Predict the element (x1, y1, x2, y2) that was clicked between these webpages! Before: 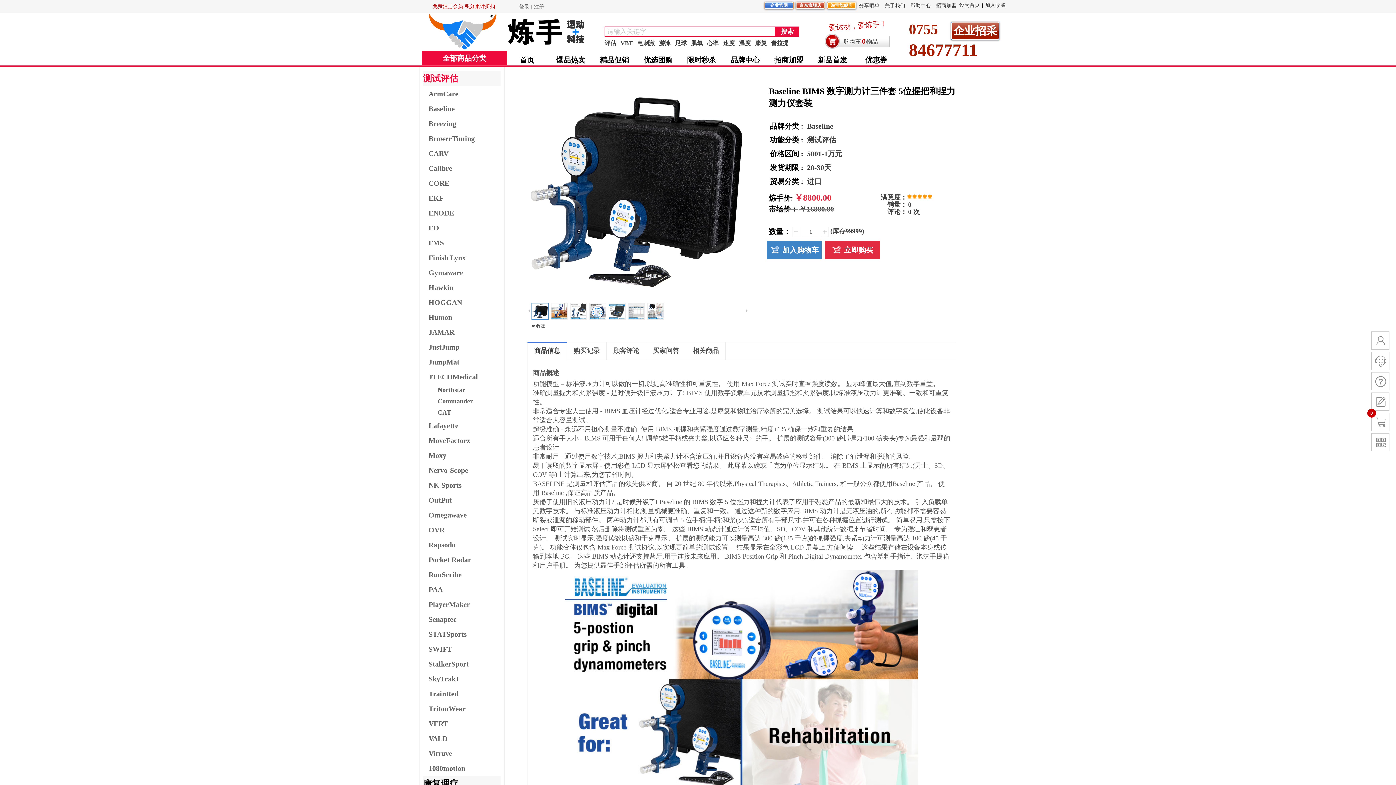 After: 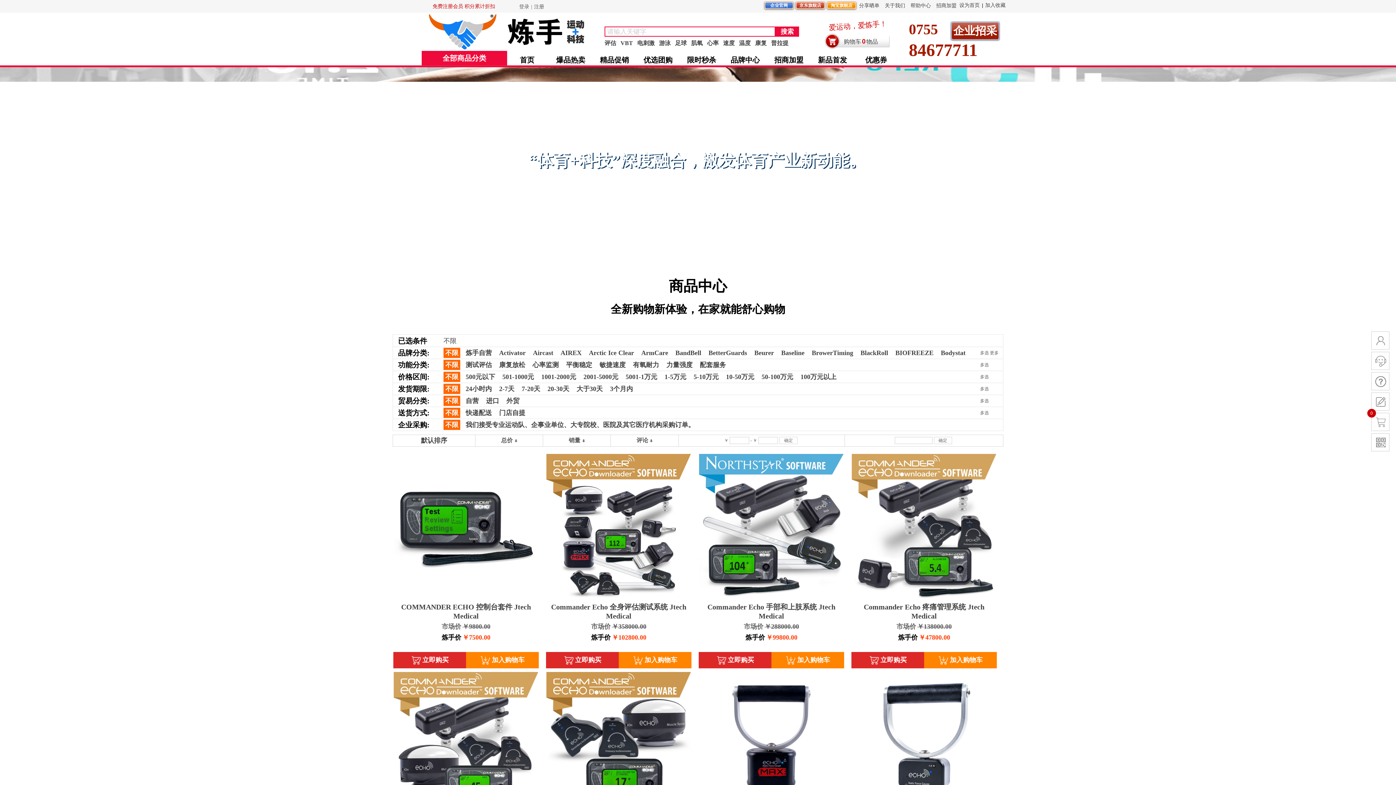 Action: label: Commander bbox: (423, 396, 500, 406)